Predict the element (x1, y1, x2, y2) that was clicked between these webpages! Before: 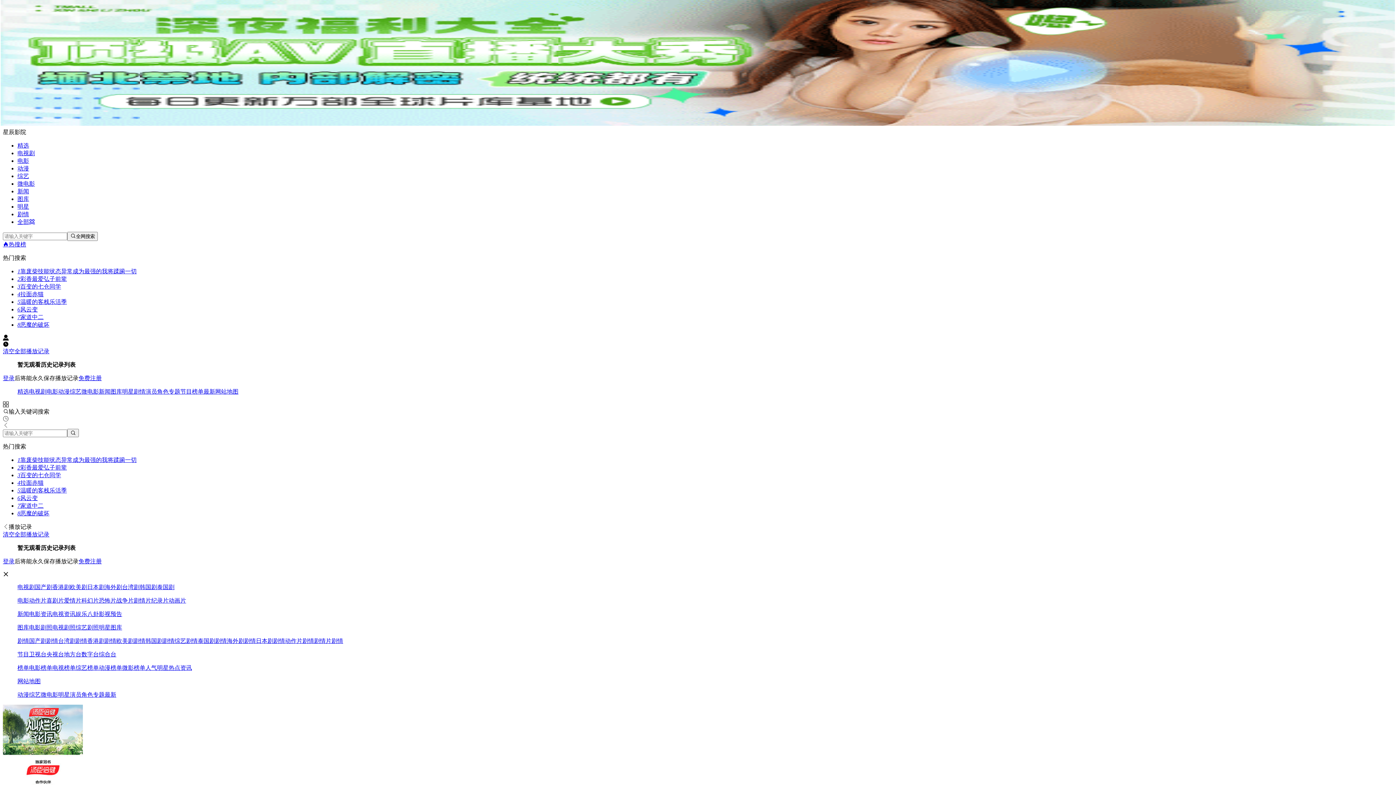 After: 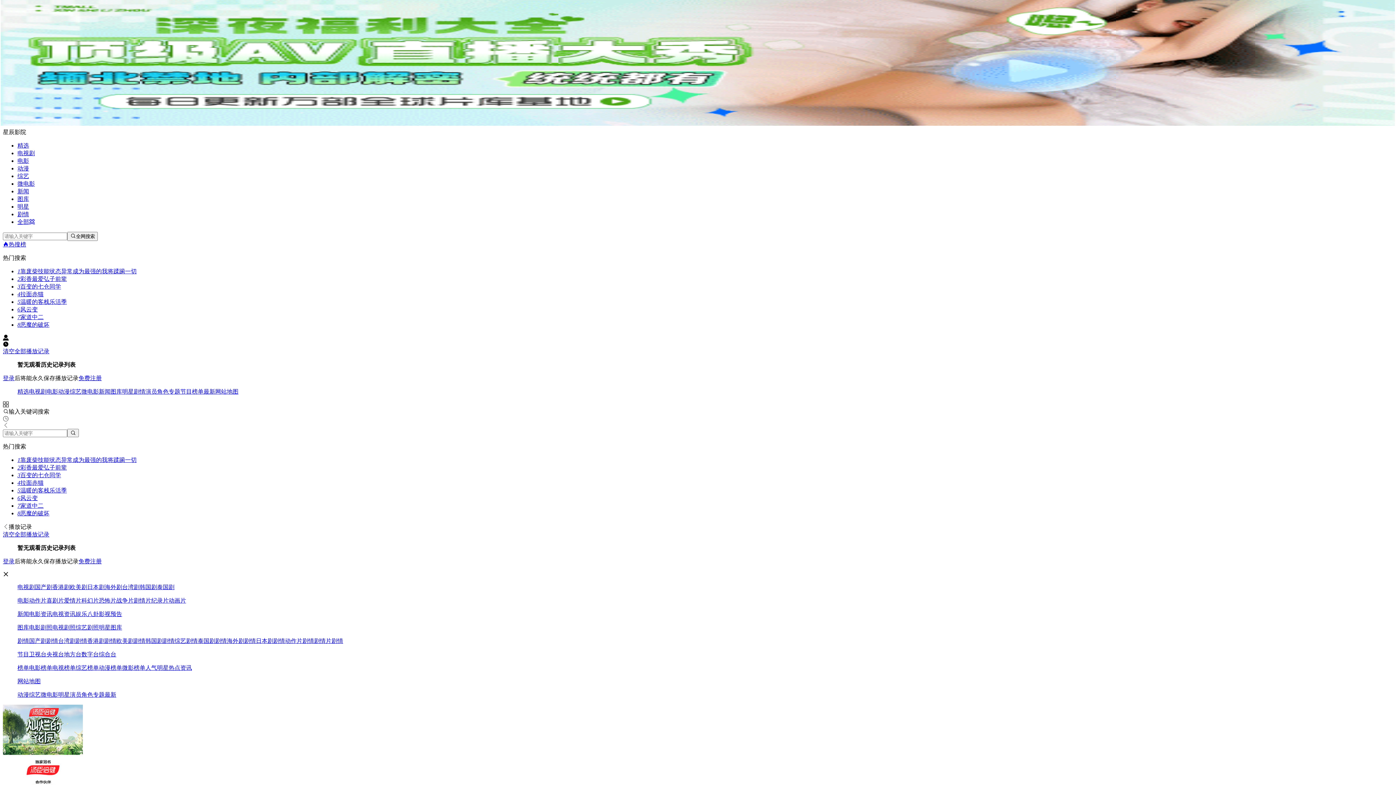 Action: bbox: (2, 222, 49, 228) label: 清空全部播放记录